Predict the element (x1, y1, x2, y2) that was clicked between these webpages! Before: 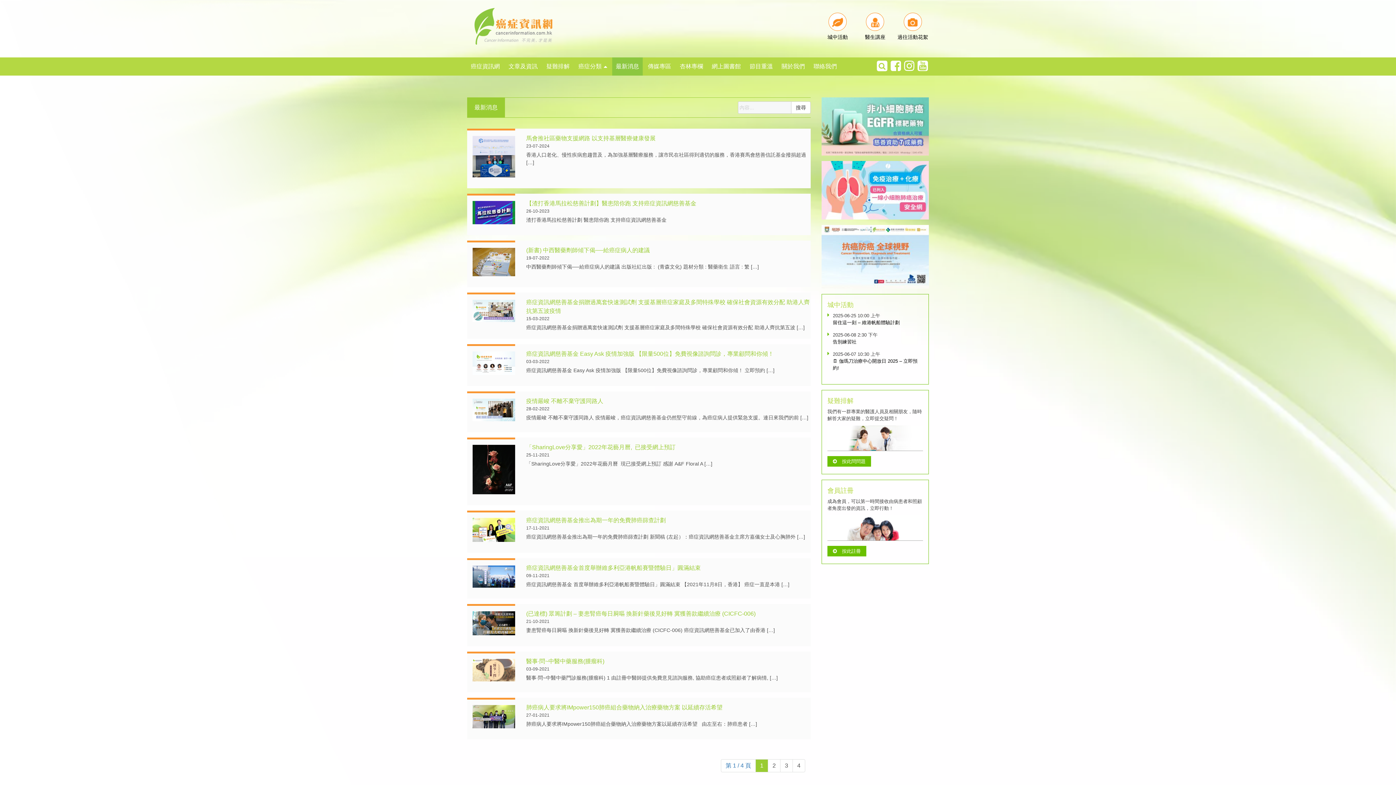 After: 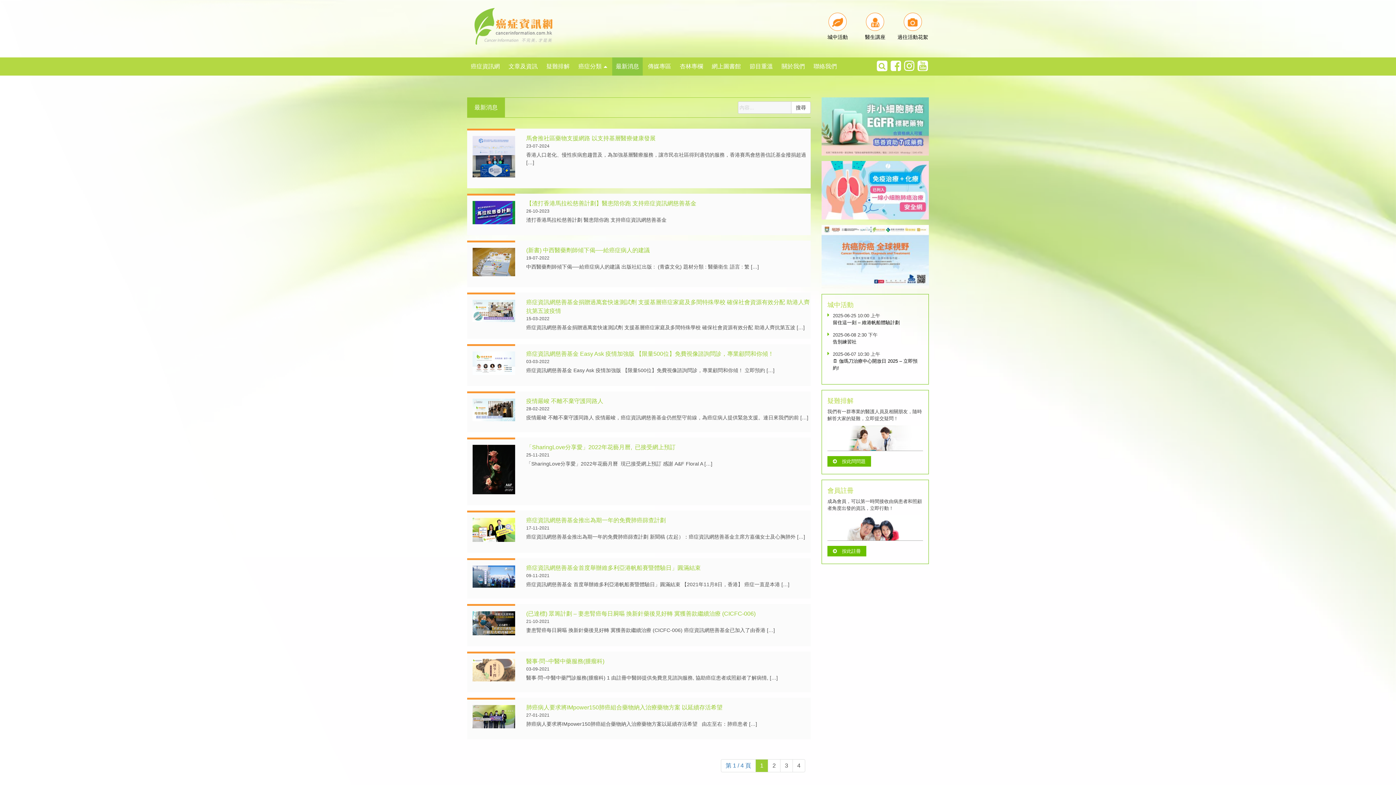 Action: bbox: (917, 59, 928, 72)